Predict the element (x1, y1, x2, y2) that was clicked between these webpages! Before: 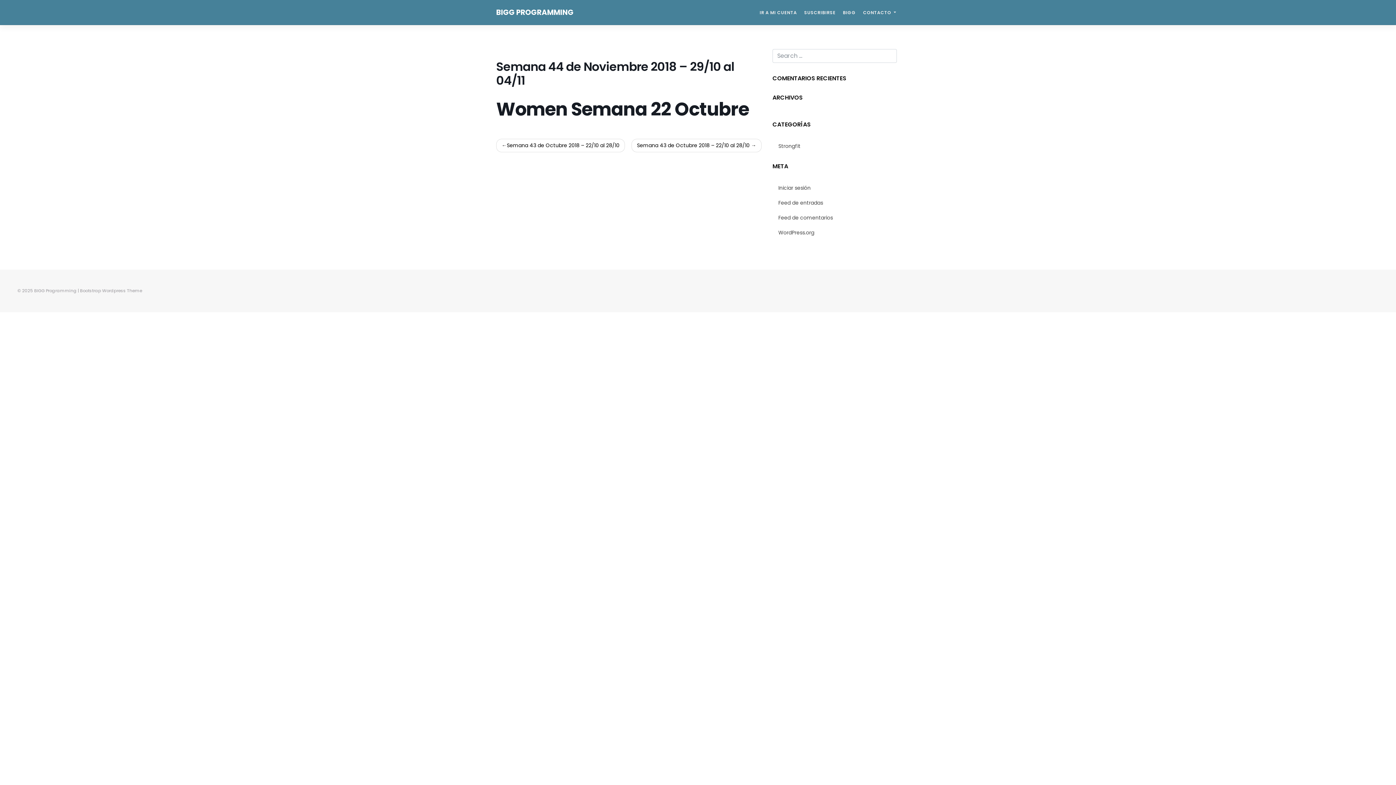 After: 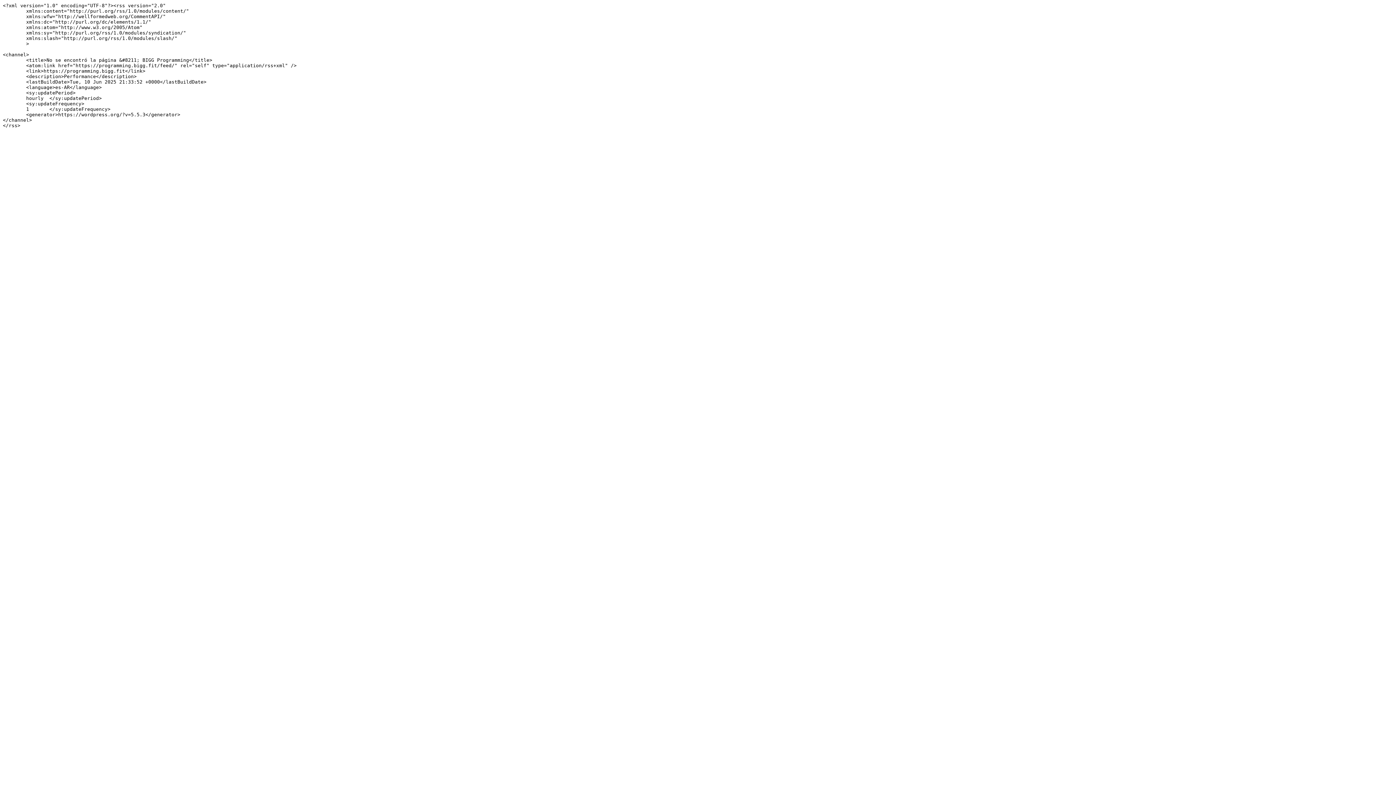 Action: bbox: (772, 195, 900, 210) label: Feed de entradas